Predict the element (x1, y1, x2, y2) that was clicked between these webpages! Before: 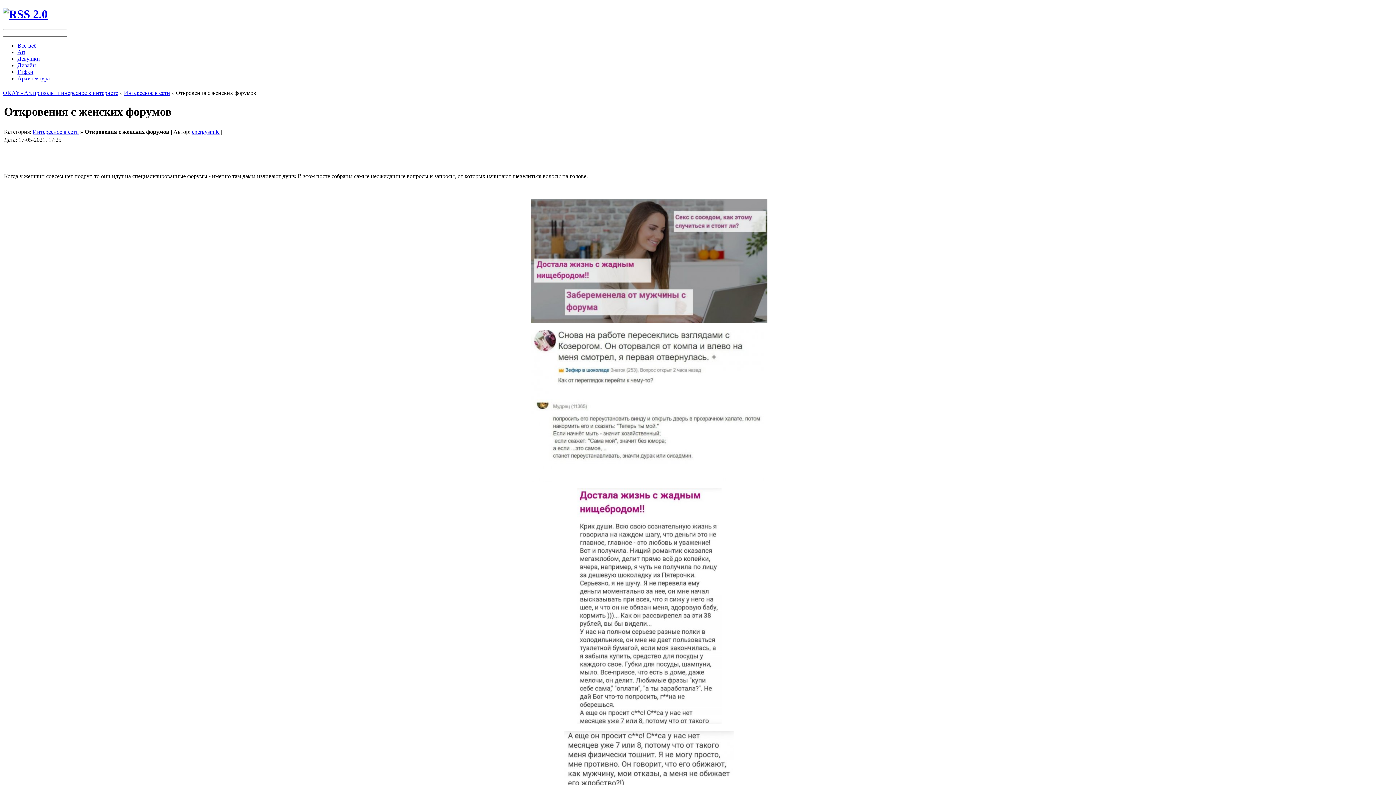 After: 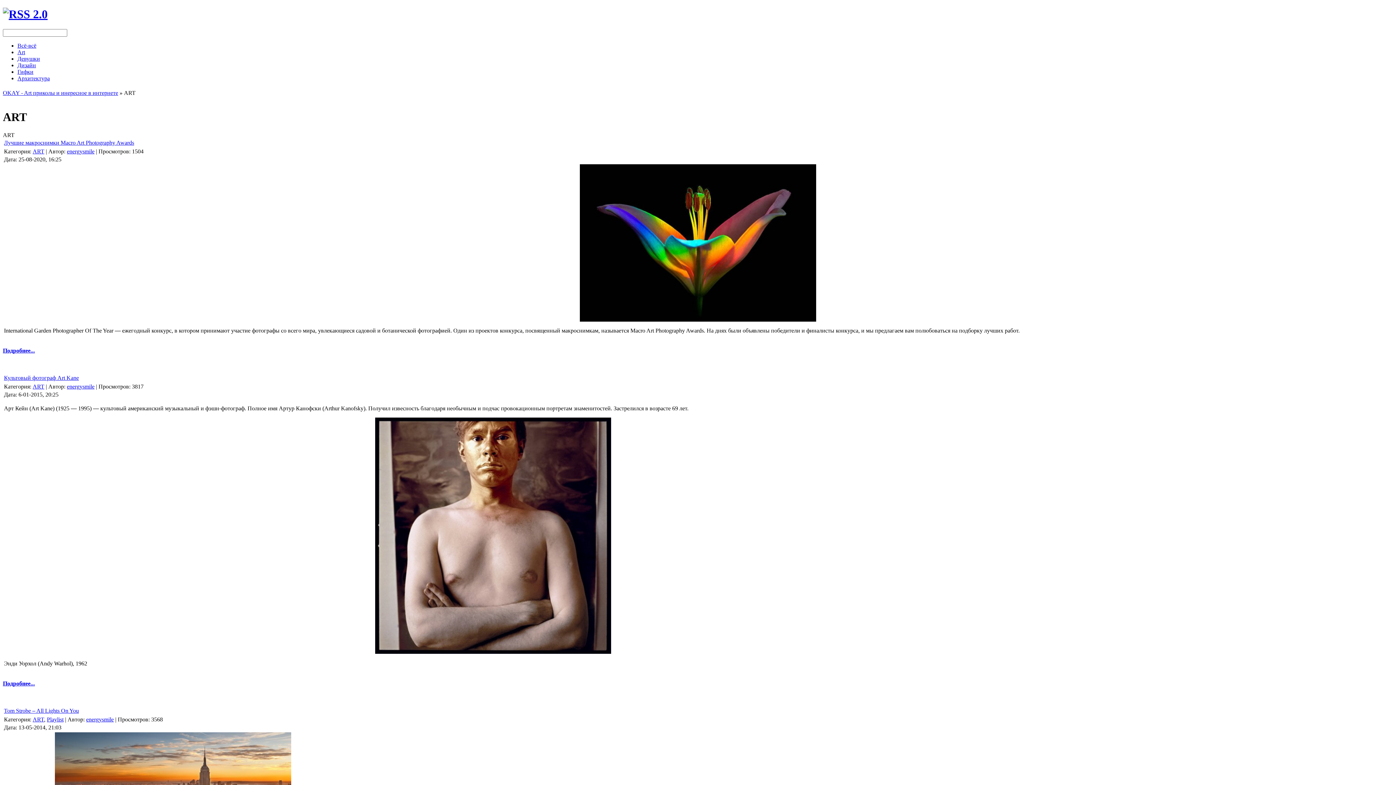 Action: label: Art bbox: (17, 49, 25, 55)